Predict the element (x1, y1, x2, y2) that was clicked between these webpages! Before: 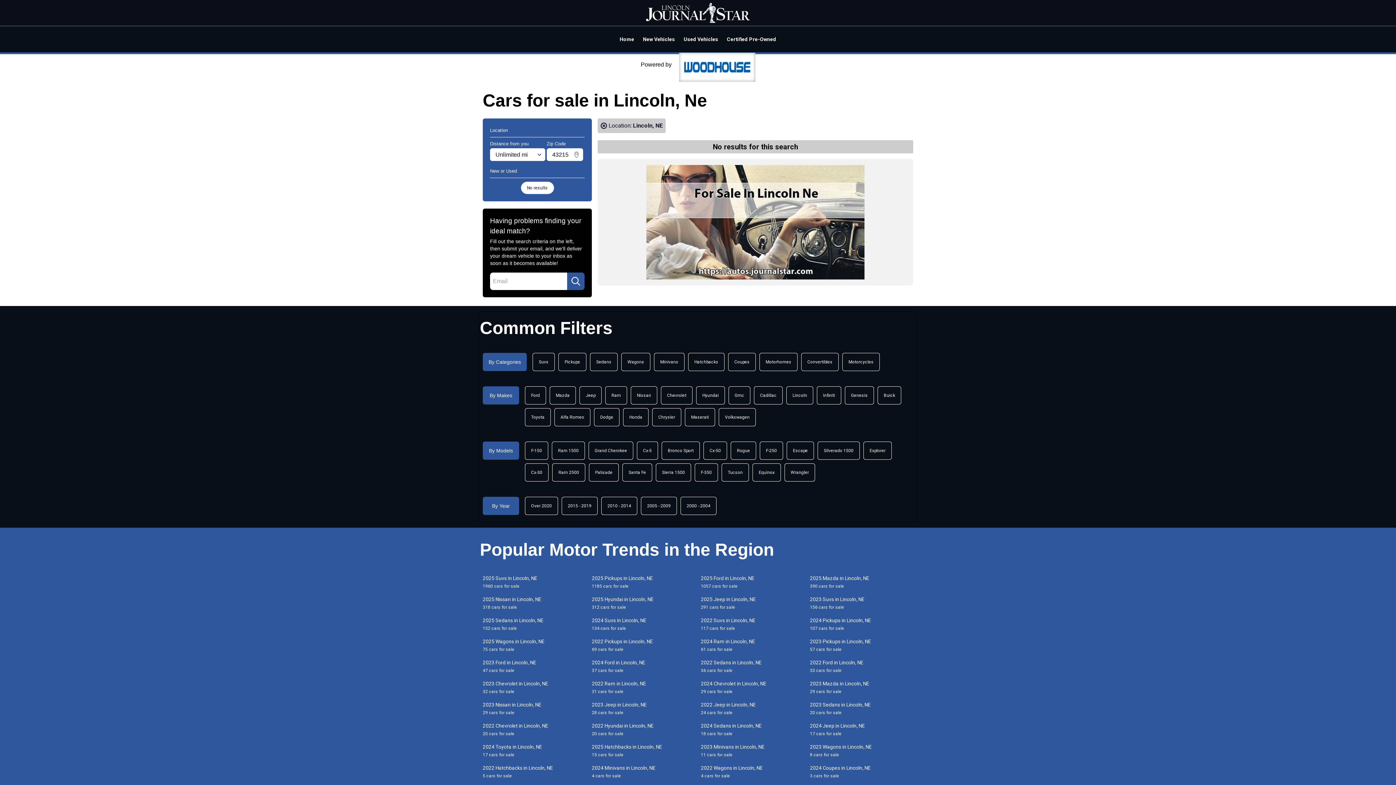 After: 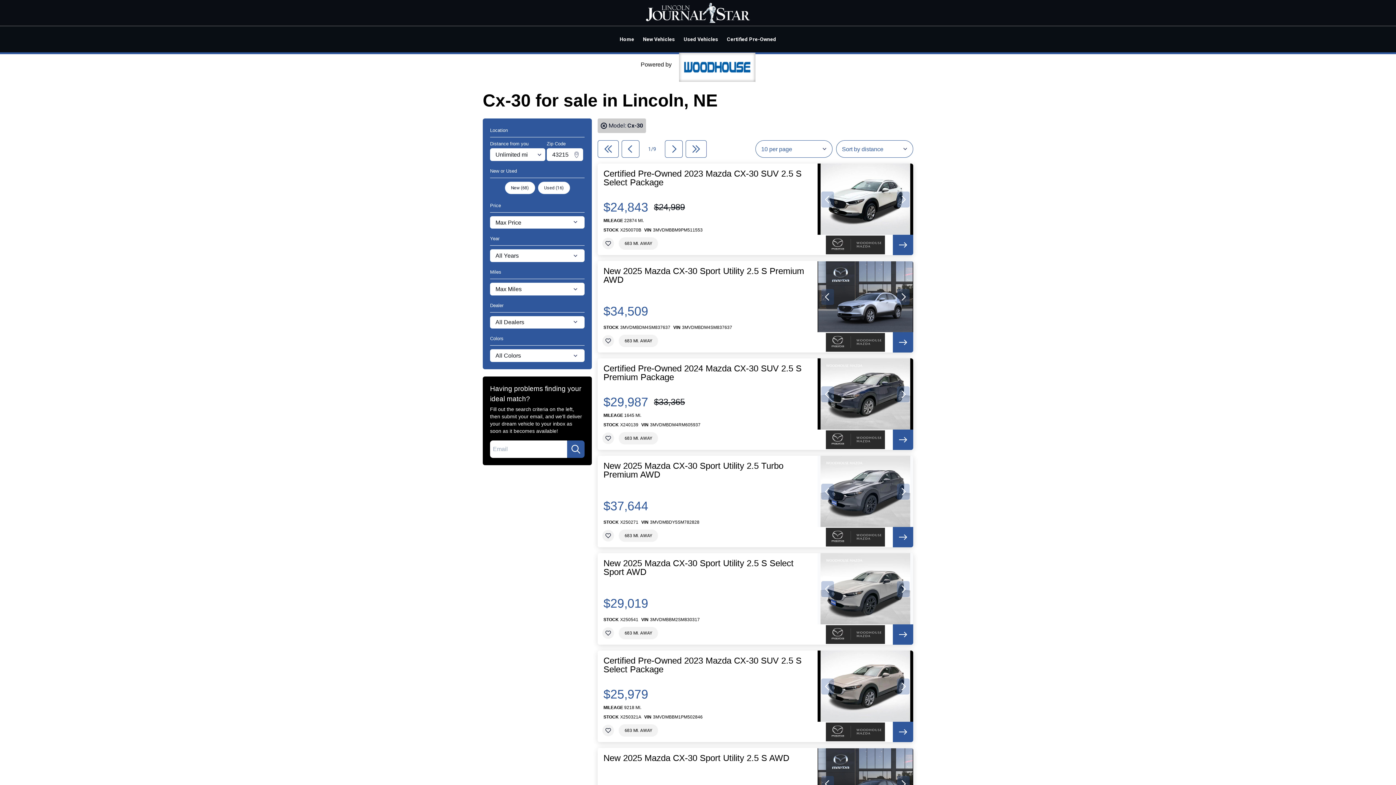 Action: bbox: (525, 463, 548, 481) label: Cx-30